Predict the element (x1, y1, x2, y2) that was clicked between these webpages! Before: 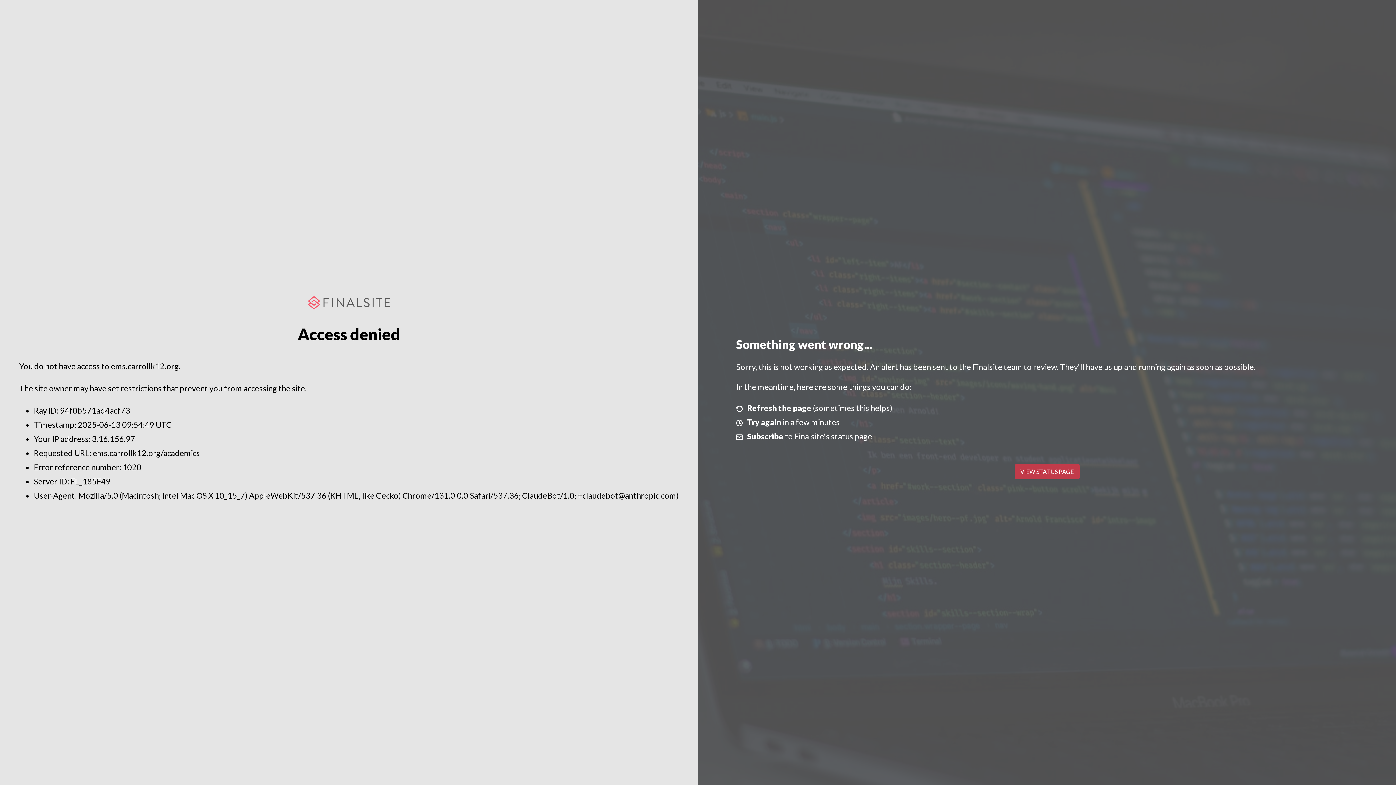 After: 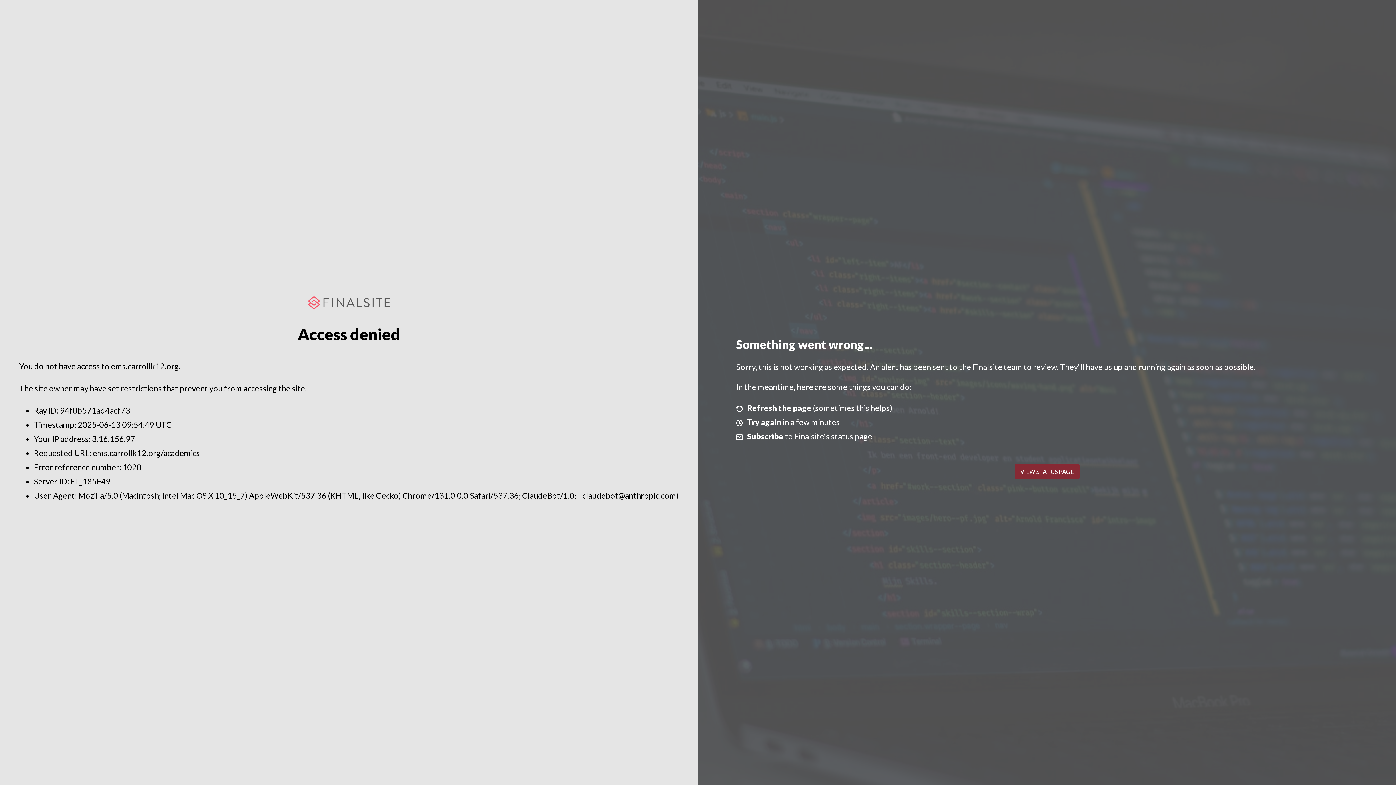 Action: bbox: (1014, 464, 1079, 479) label: VIEW STATUS PAGE